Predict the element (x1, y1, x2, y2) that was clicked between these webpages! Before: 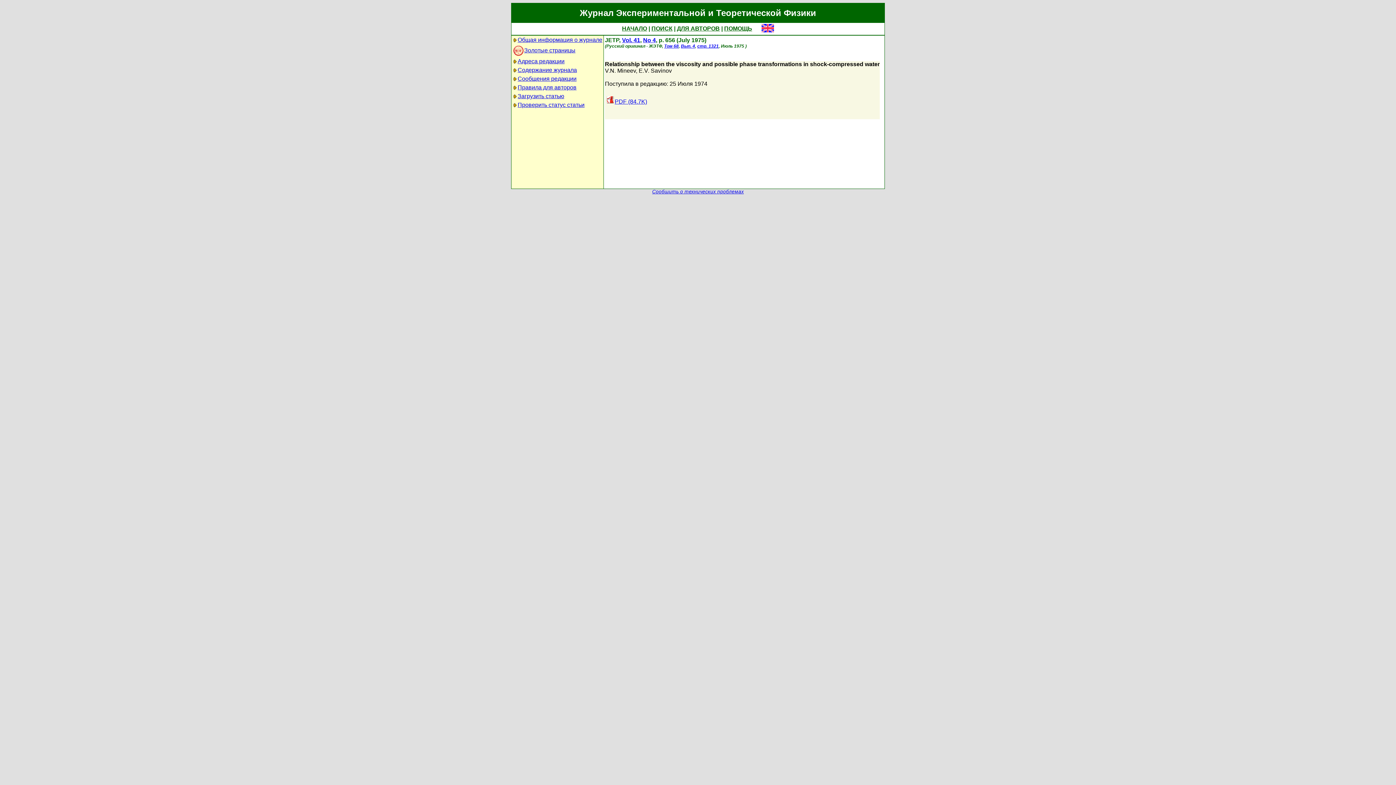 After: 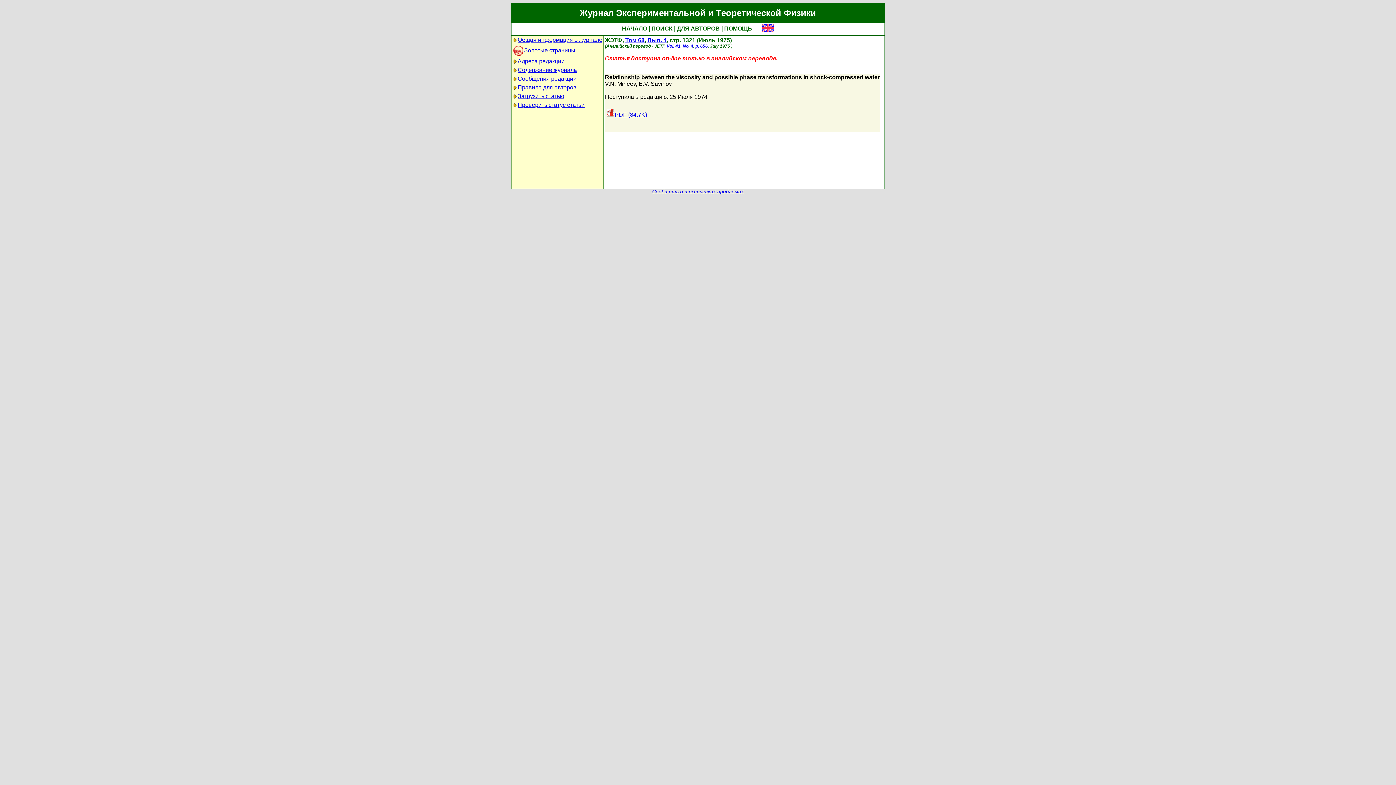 Action: bbox: (697, 43, 718, 48) label: стр. 1321